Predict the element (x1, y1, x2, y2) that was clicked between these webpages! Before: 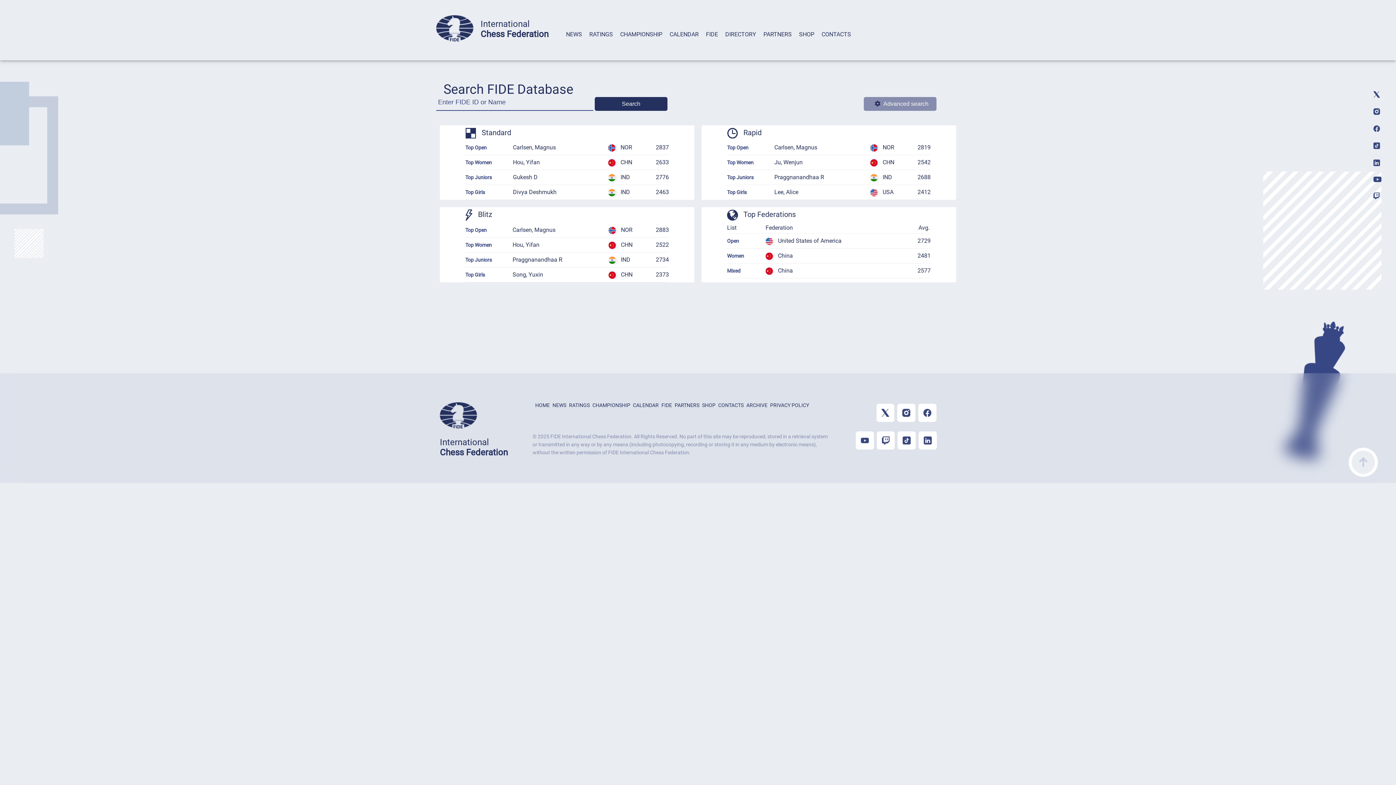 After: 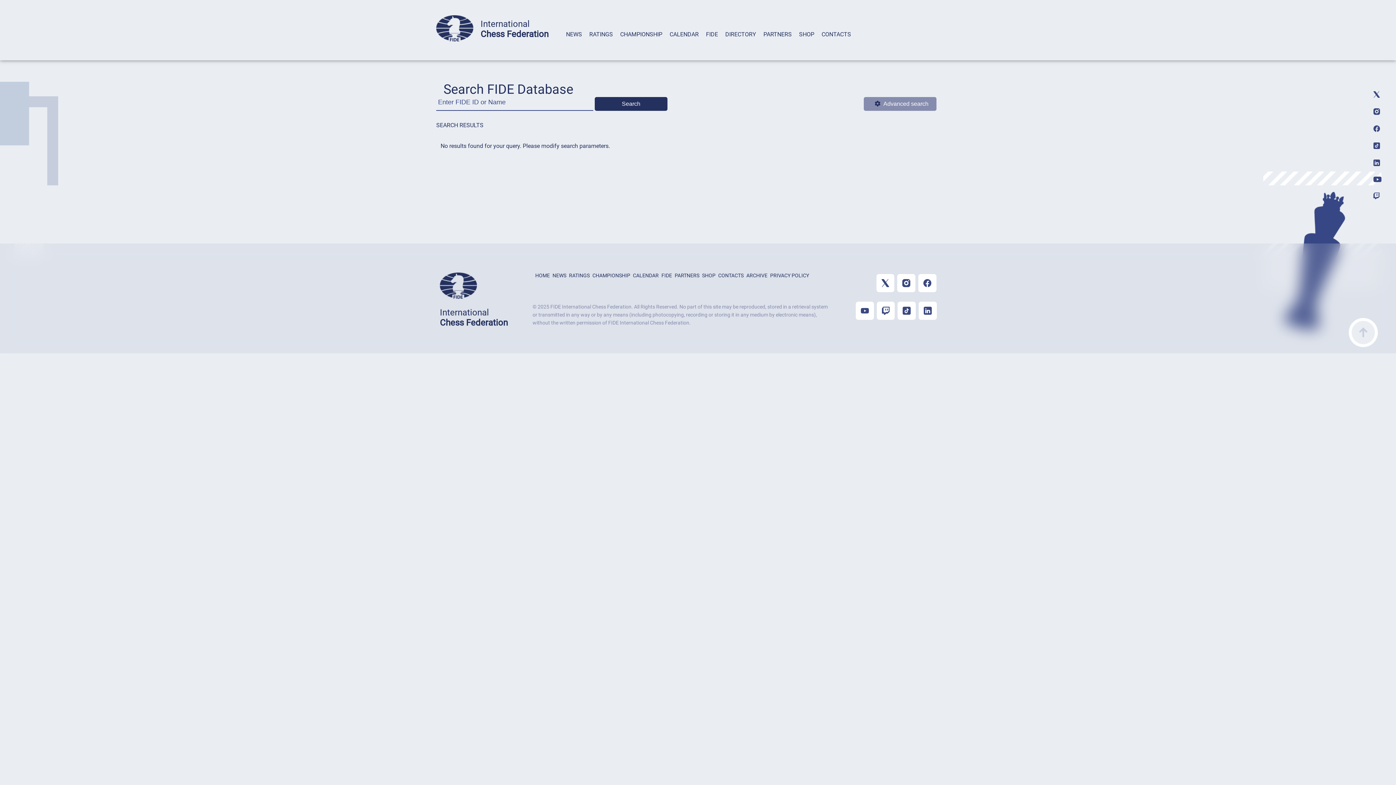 Action: bbox: (594, 97, 667, 110) label: Search